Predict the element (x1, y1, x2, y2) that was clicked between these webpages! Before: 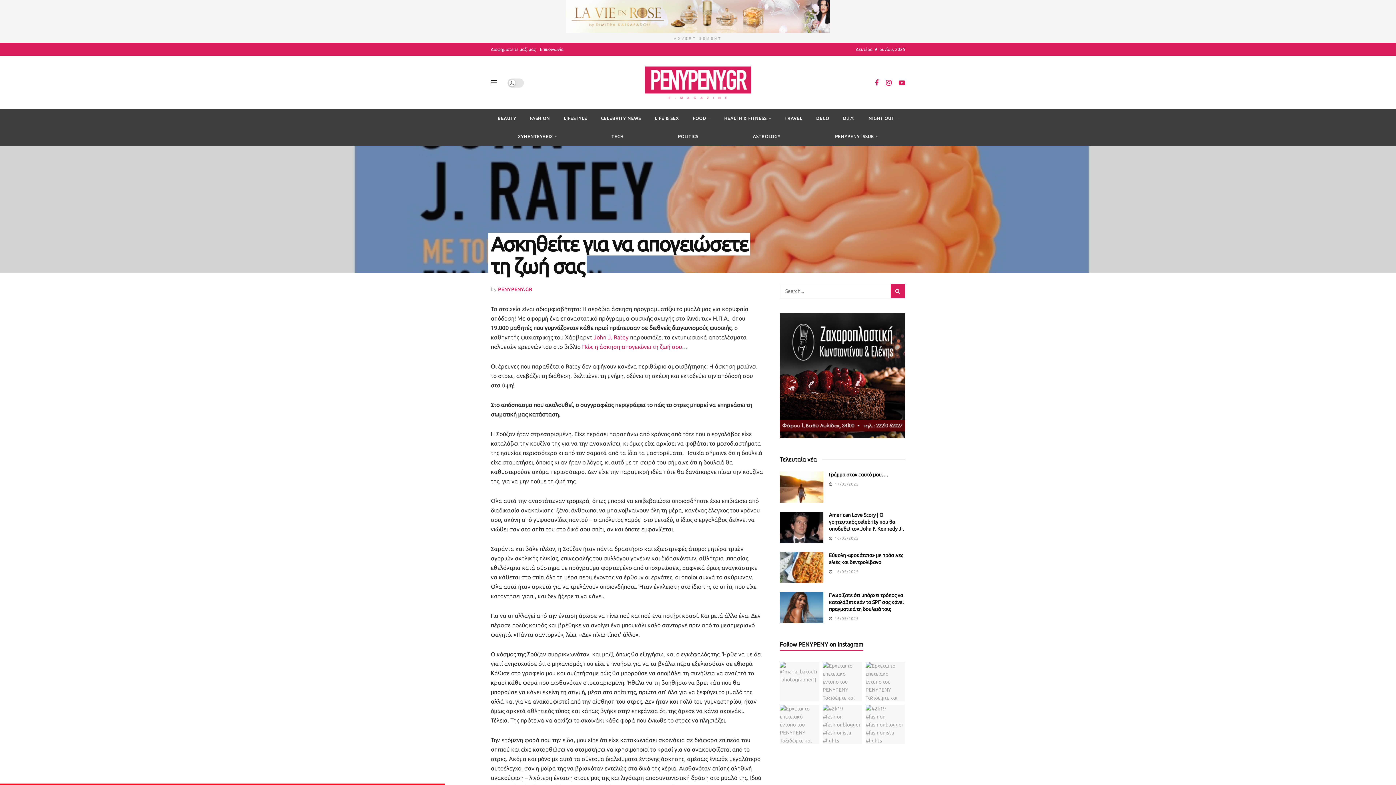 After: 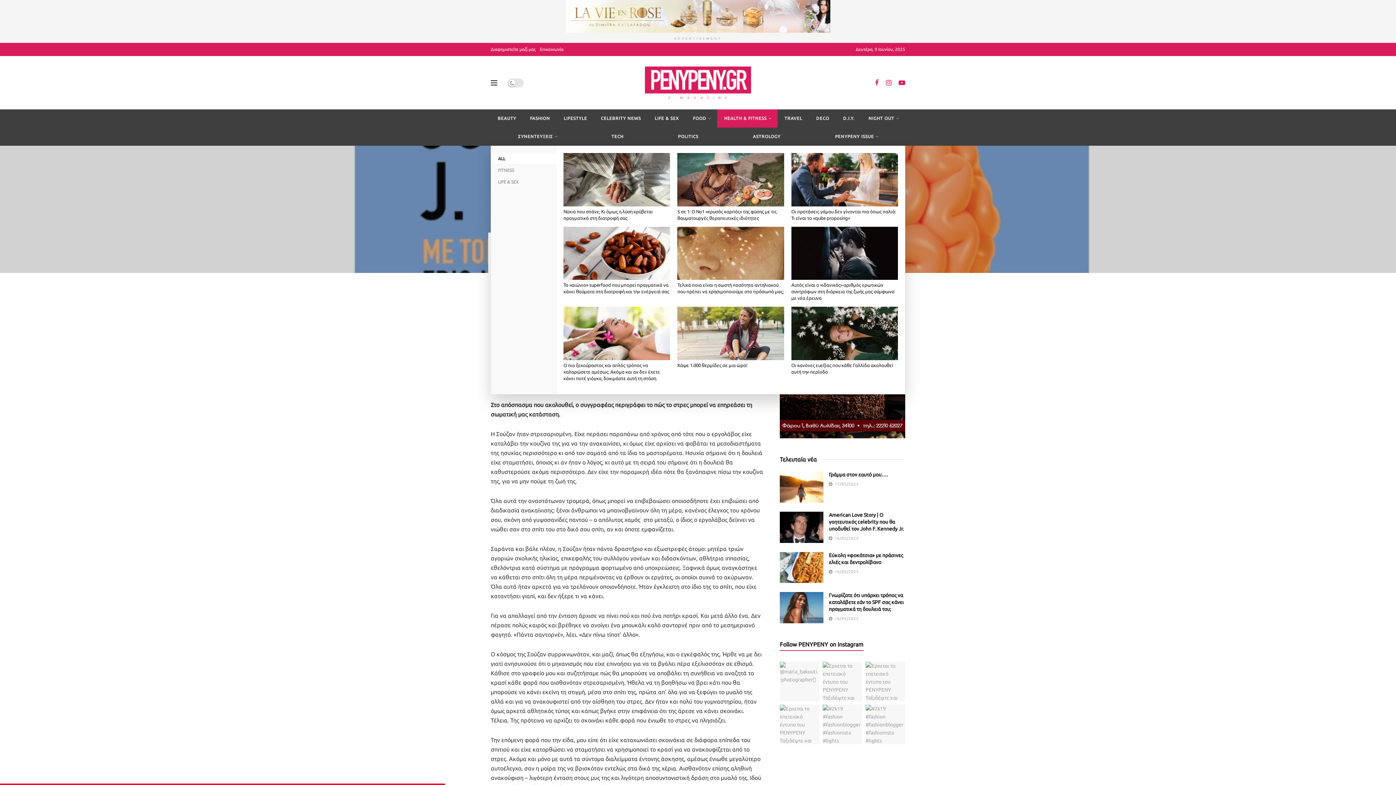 Action: label: HEALTH & FITNESS bbox: (717, 109, 777, 127)